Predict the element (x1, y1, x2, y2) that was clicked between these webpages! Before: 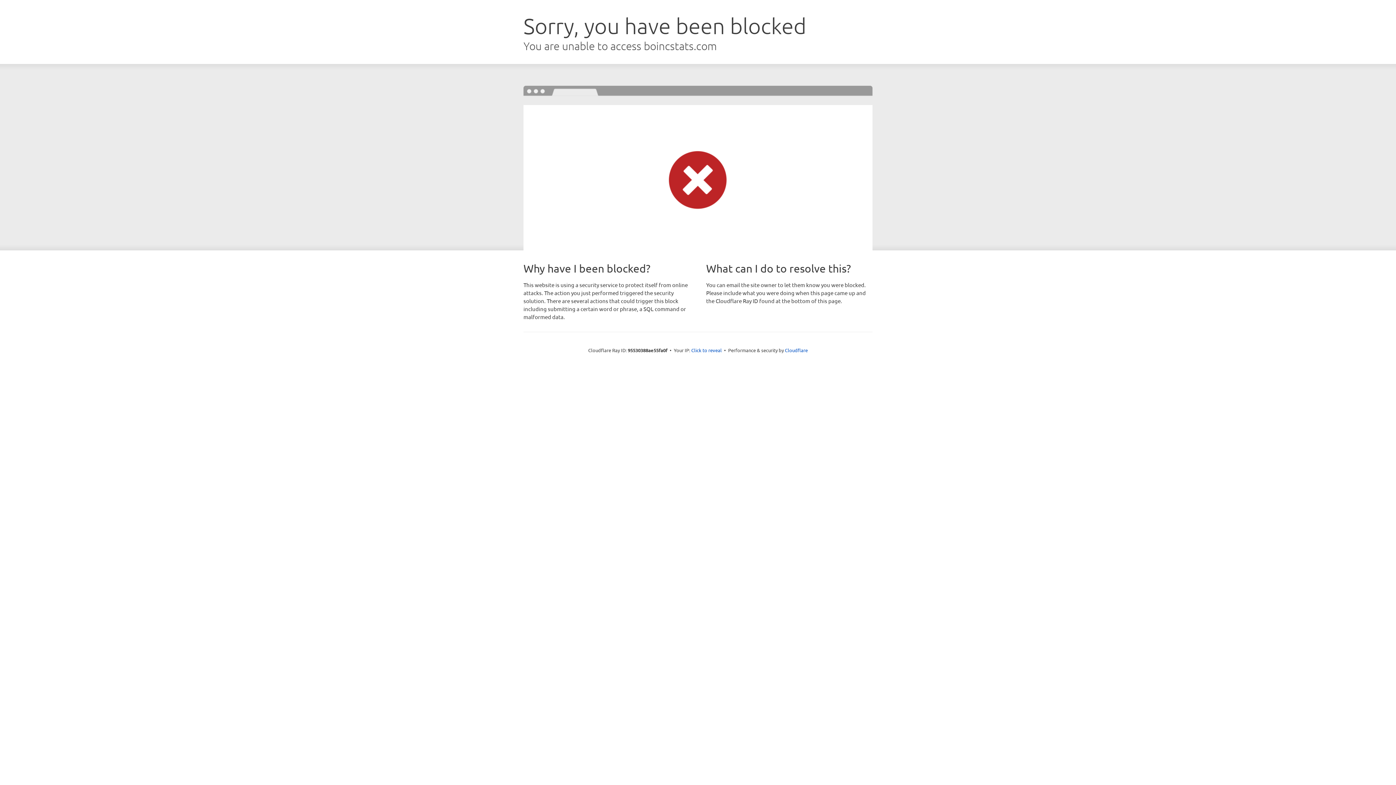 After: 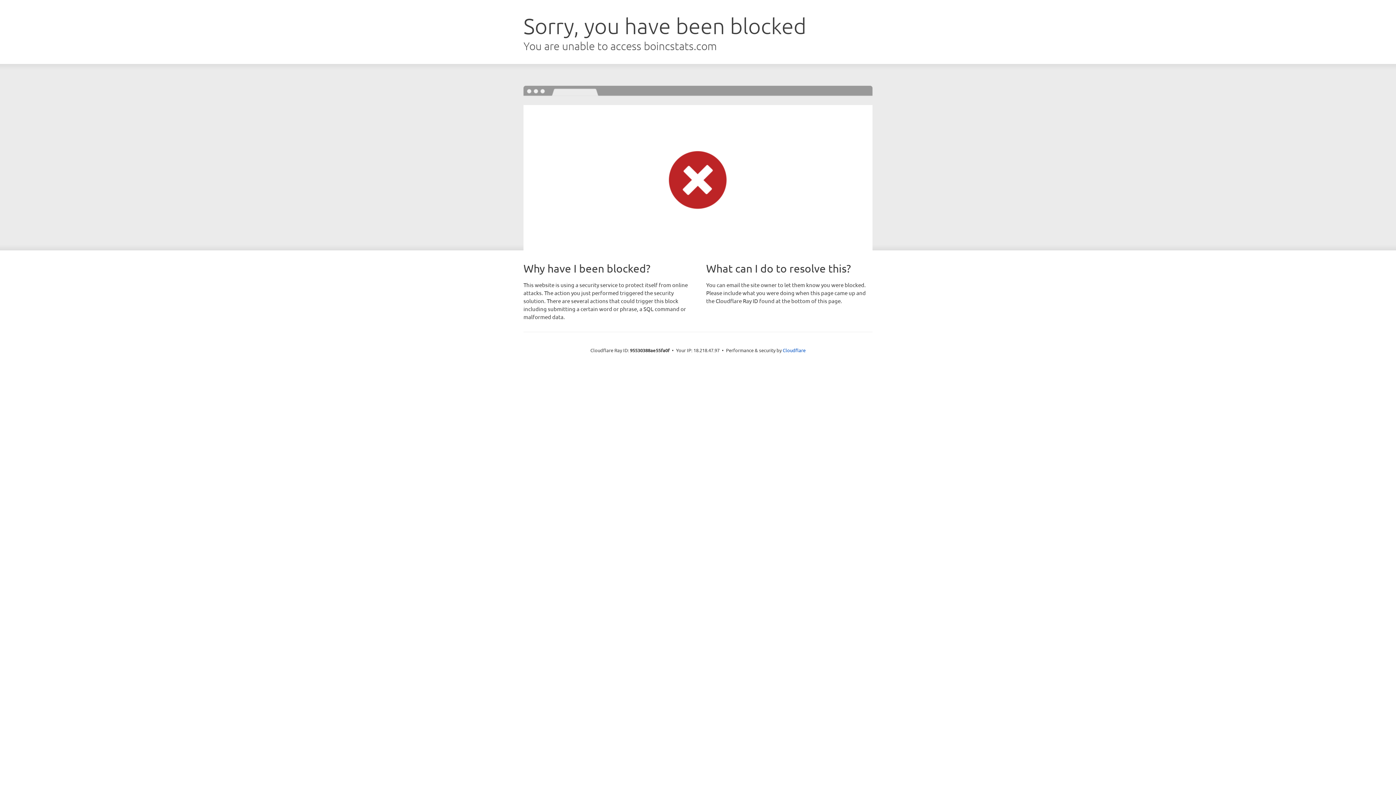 Action: bbox: (691, 346, 722, 353) label: Click to reveal